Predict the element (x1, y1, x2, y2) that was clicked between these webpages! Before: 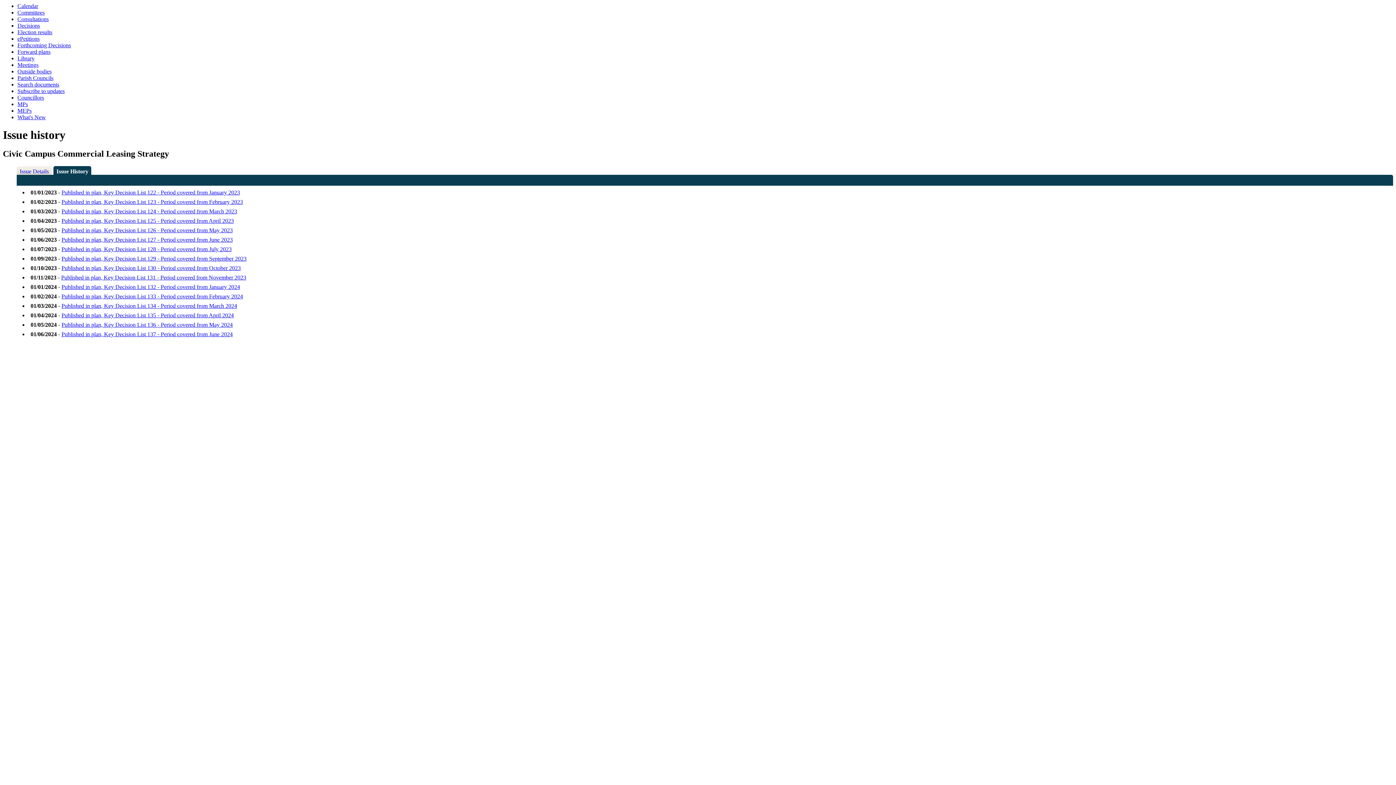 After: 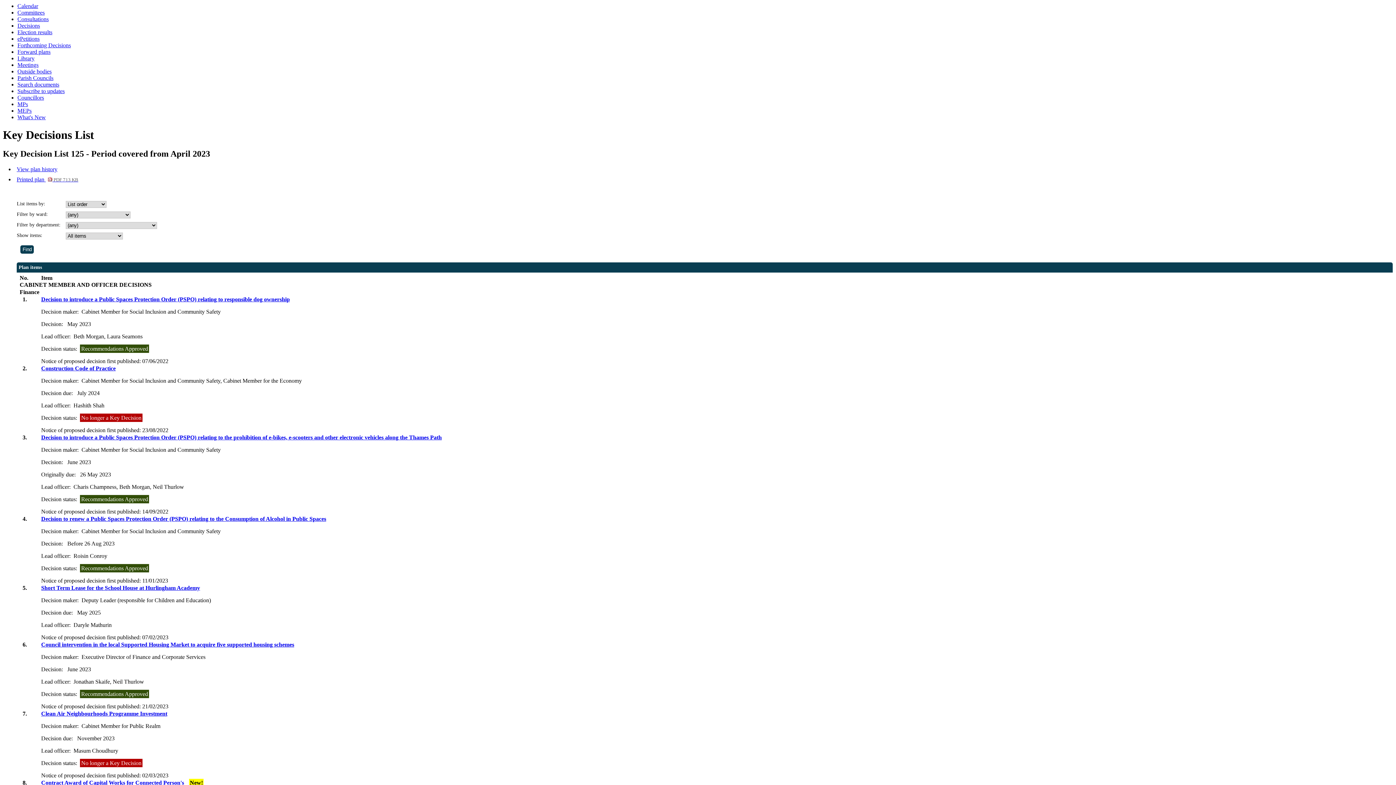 Action: label: Published in plan, Key Decision List 125 - Period covered from April 2023 bbox: (61, 217, 233, 223)